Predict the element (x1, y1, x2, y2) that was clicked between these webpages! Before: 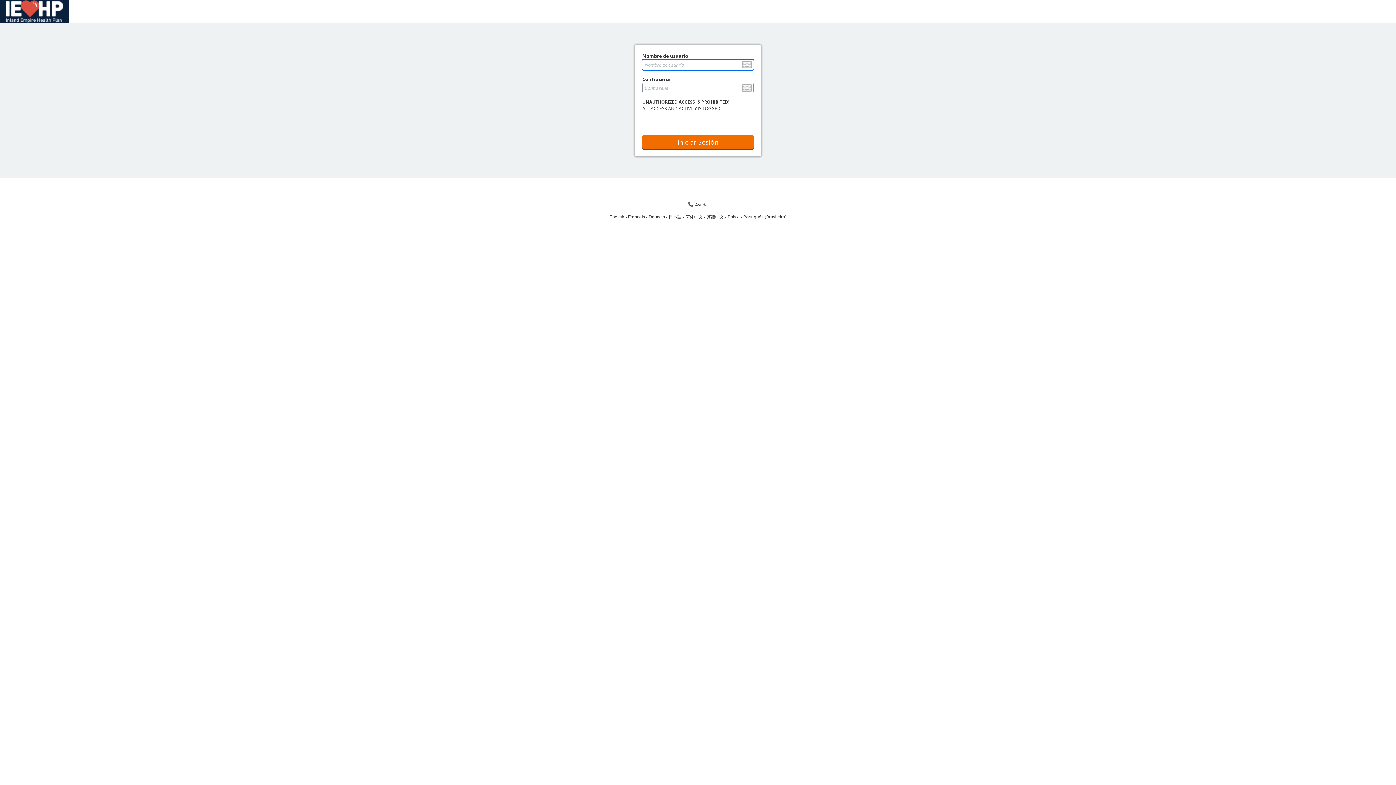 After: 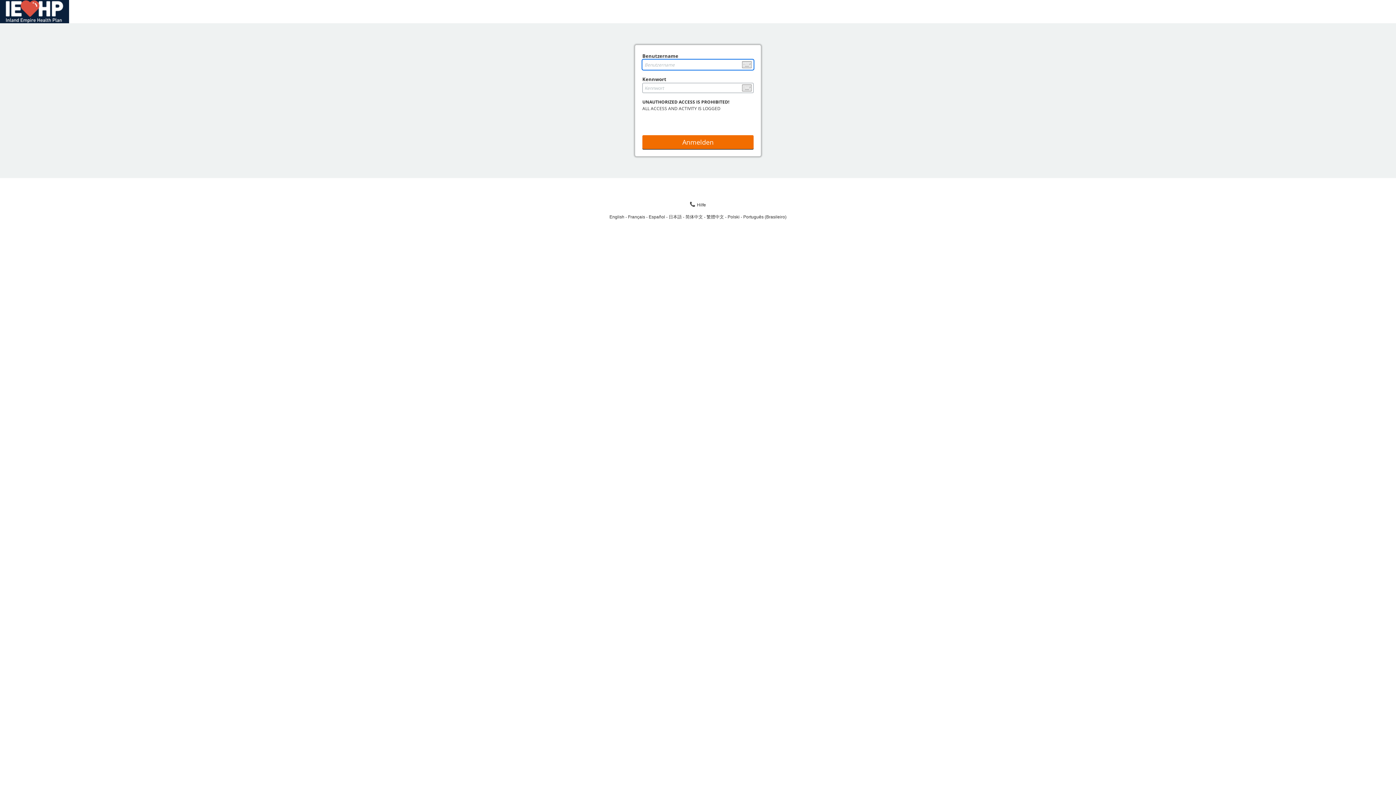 Action: bbox: (648, 214, 668, 219) label: Deutsch